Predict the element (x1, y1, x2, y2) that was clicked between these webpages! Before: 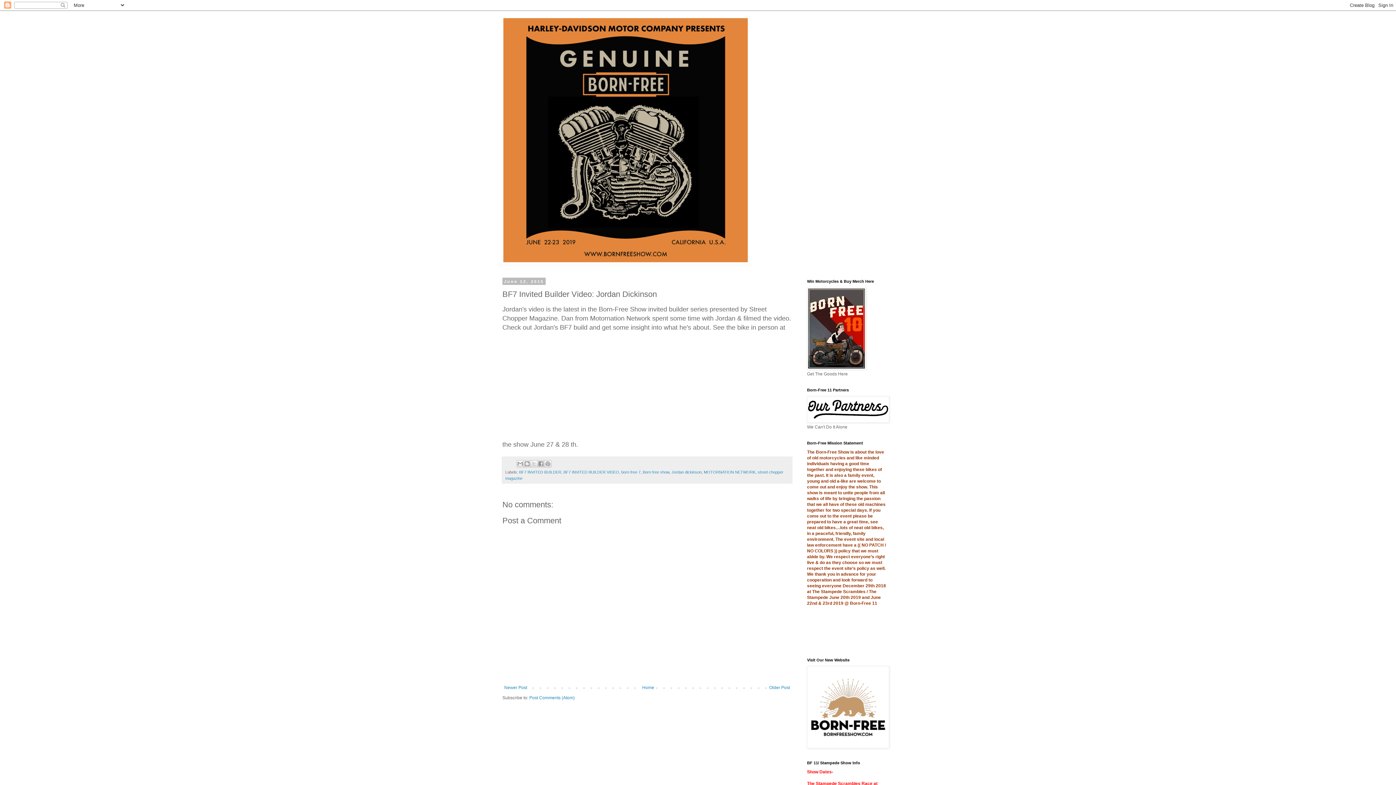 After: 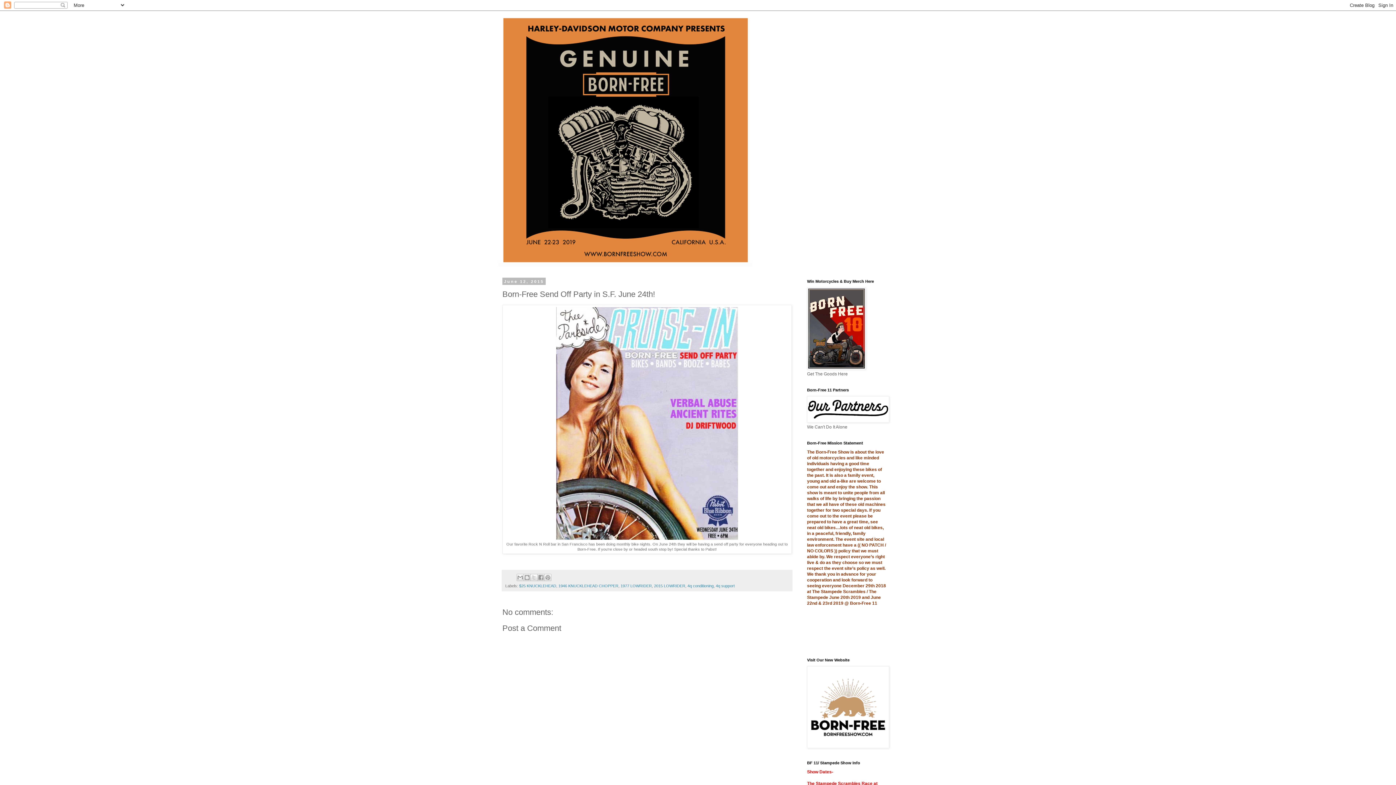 Action: bbox: (502, 683, 529, 692) label: Newer Post